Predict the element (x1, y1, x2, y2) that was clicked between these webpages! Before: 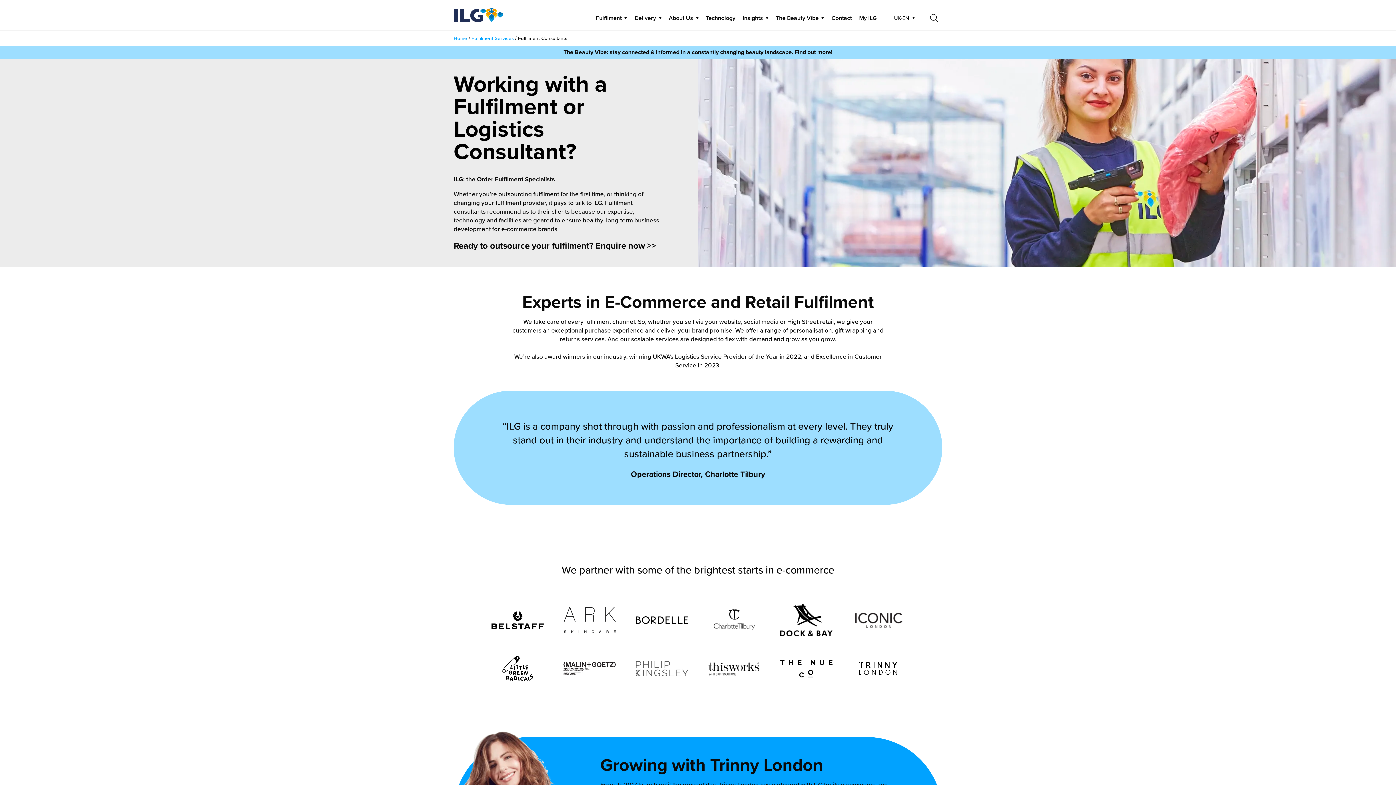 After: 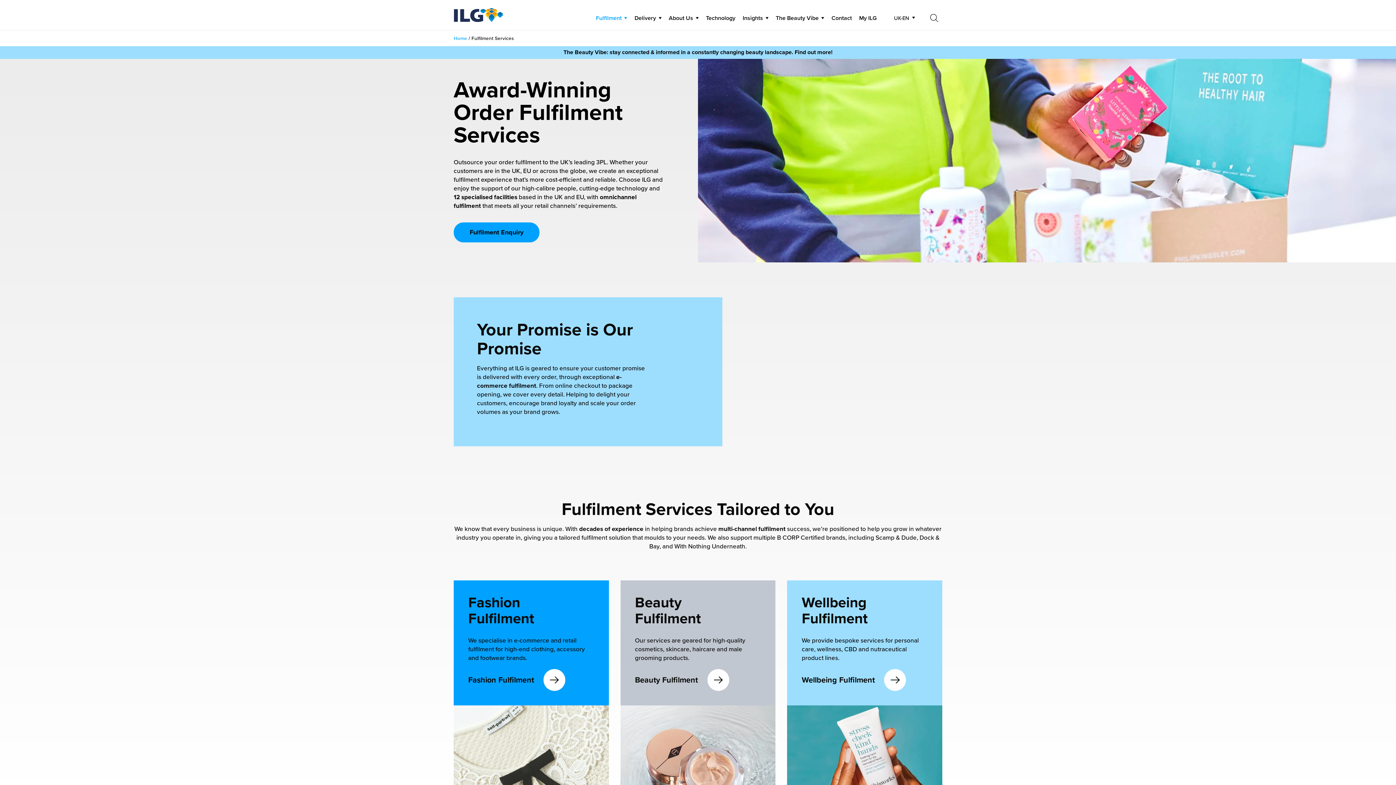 Action: label: Fulfilment bbox: (593, 9, 623, 26)